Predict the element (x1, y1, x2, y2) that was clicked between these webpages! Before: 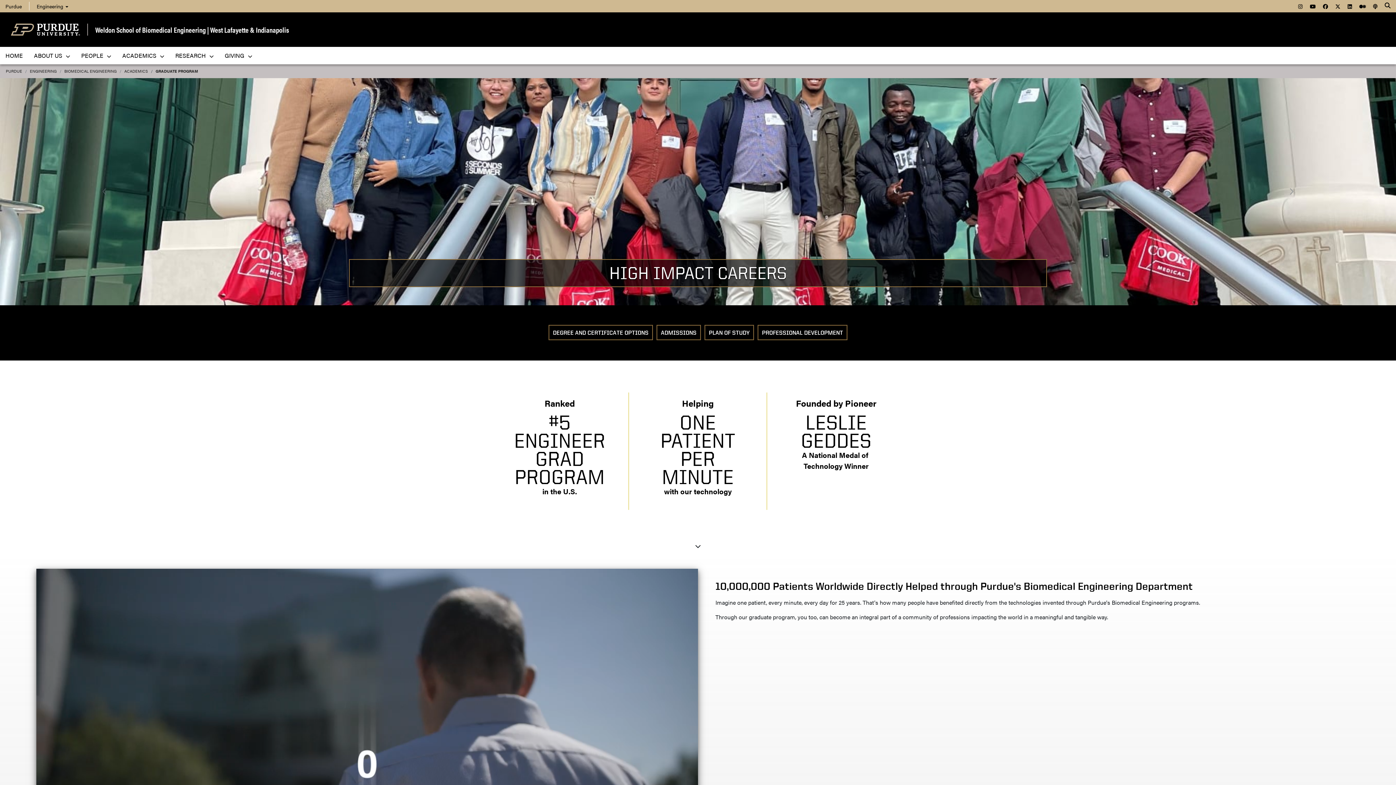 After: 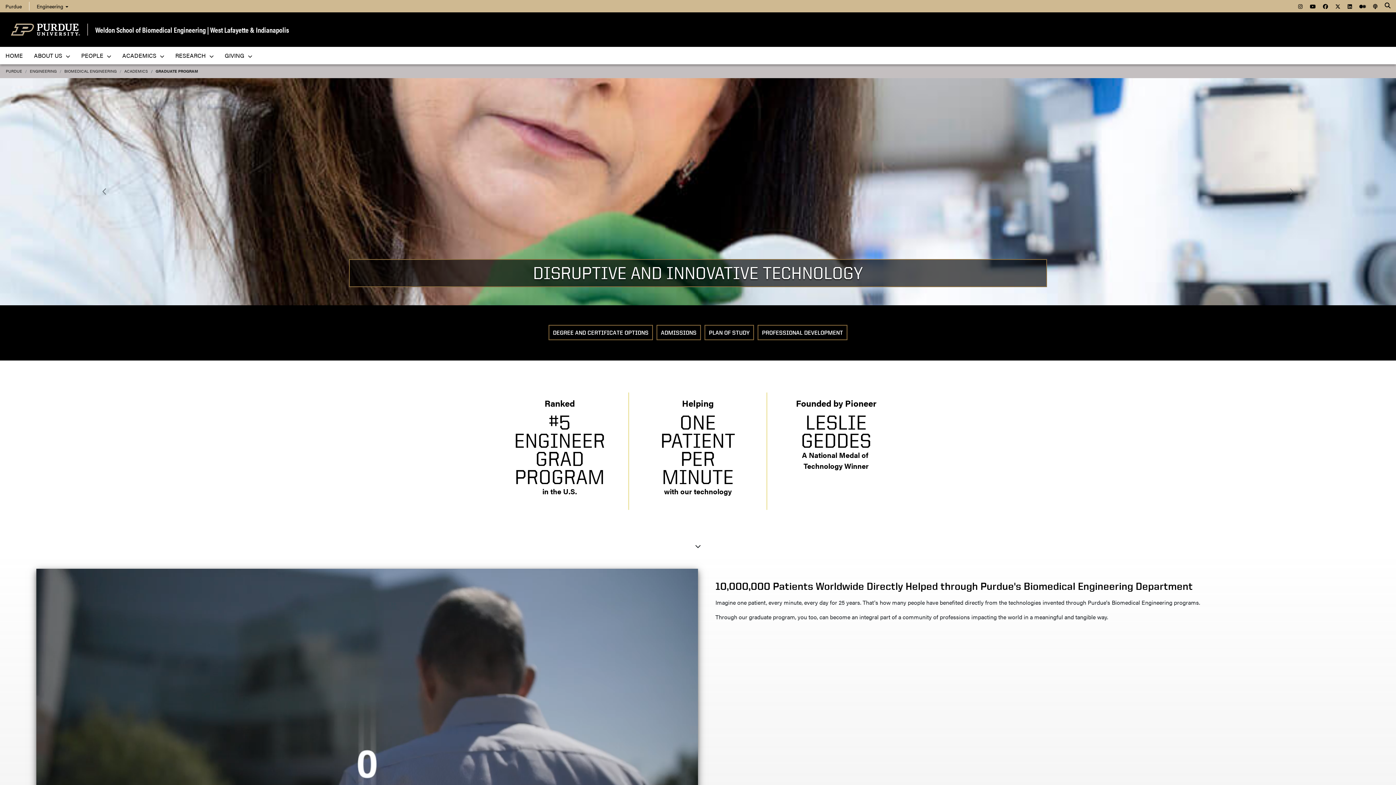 Action: bbox: (0, 78, 209, 305) label: Previous